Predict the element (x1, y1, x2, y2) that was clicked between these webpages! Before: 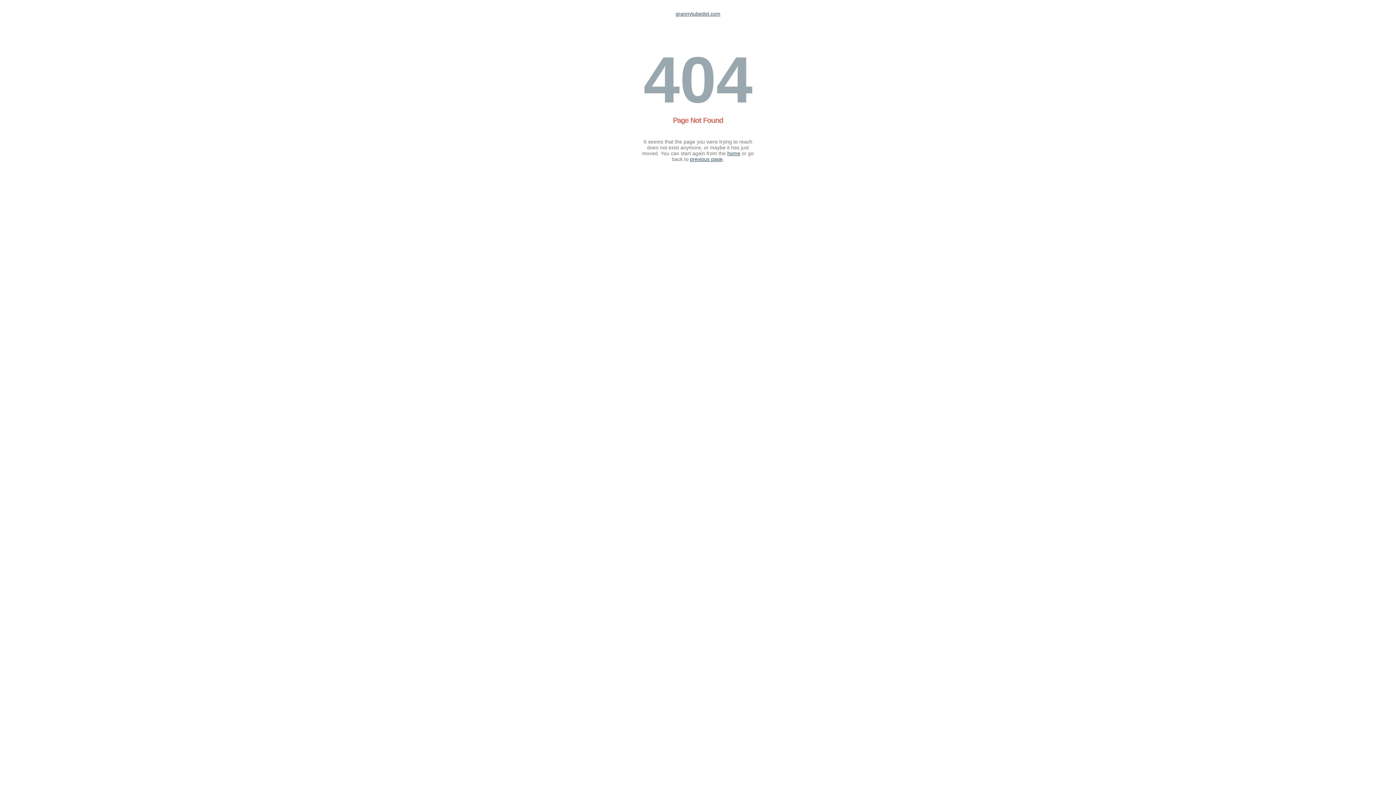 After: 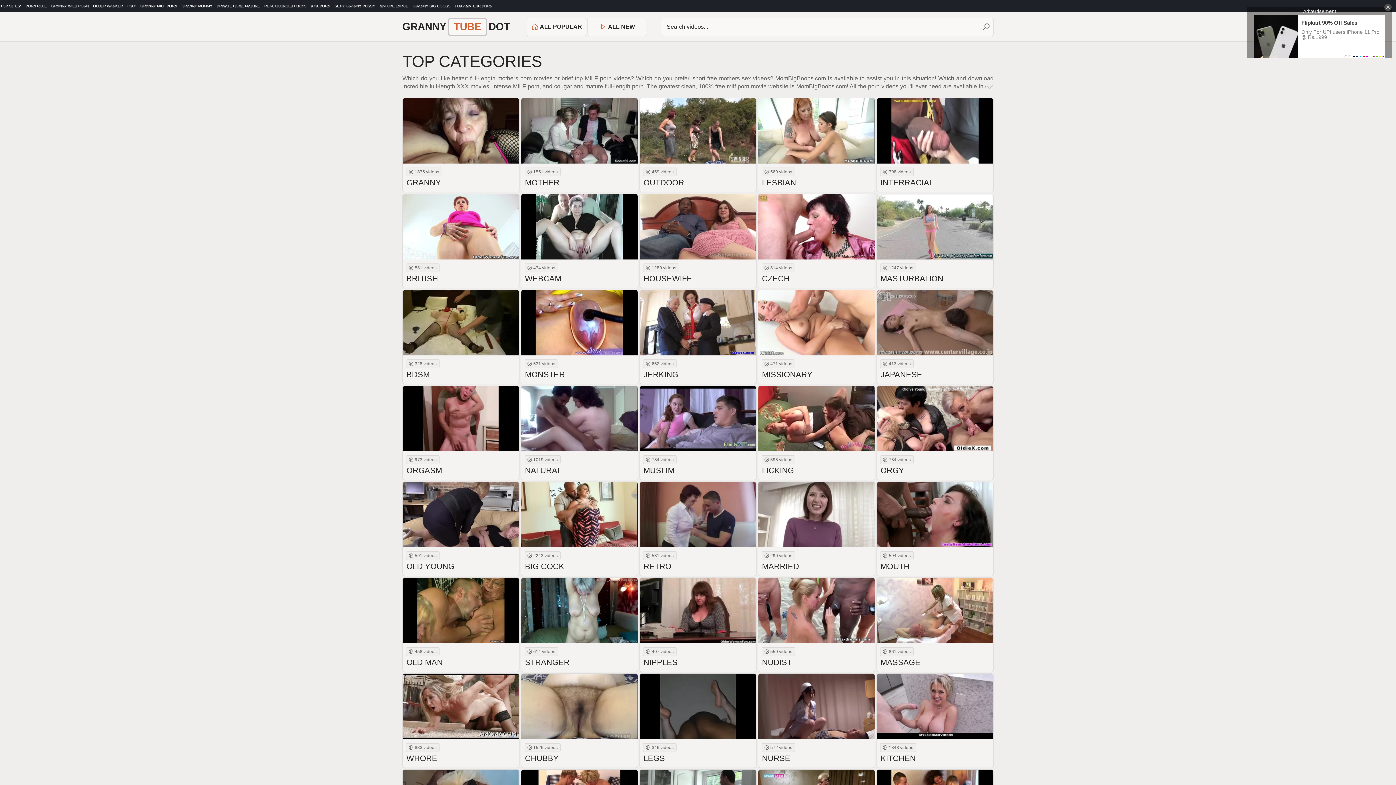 Action: bbox: (727, 150, 740, 156) label: home